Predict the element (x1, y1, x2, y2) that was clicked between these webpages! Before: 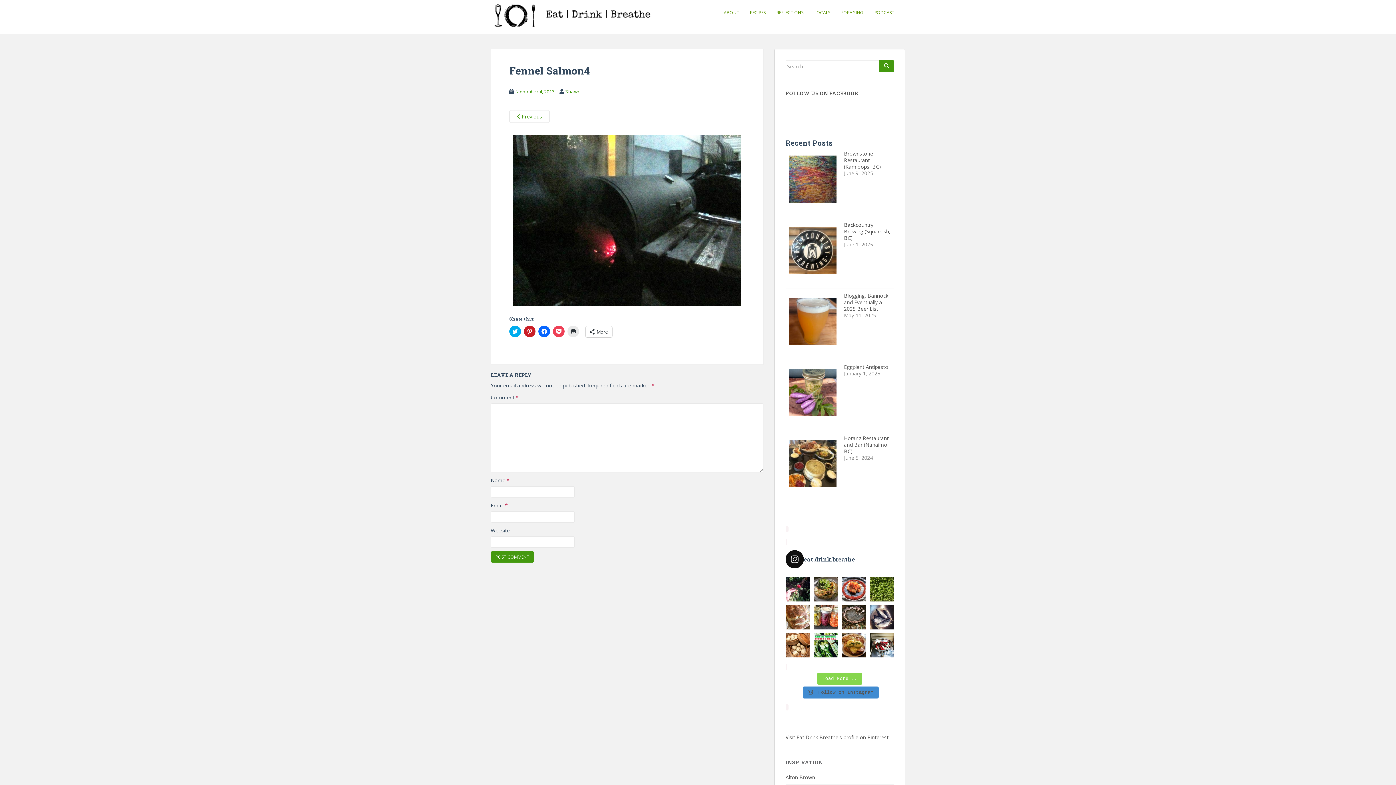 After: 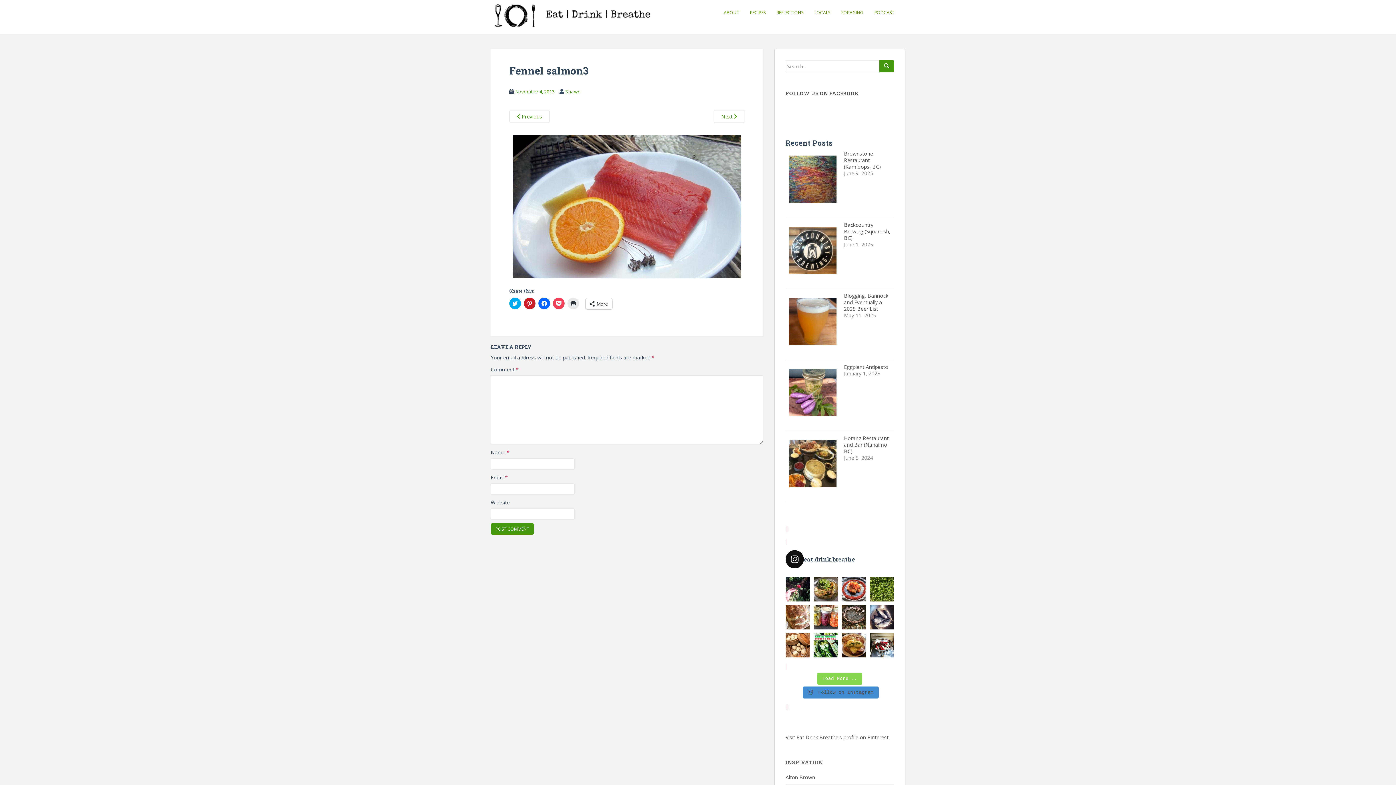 Action: label:  Previous bbox: (509, 110, 549, 122)